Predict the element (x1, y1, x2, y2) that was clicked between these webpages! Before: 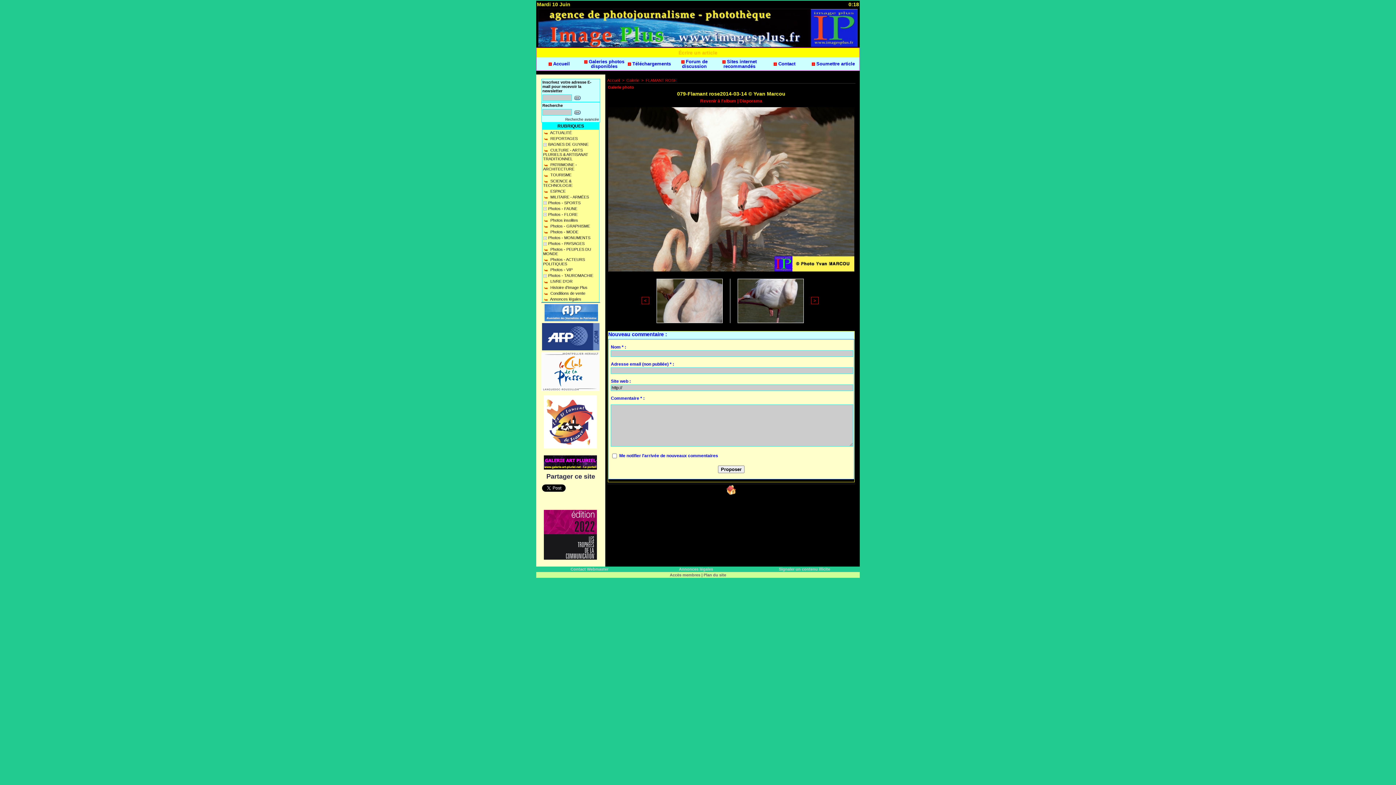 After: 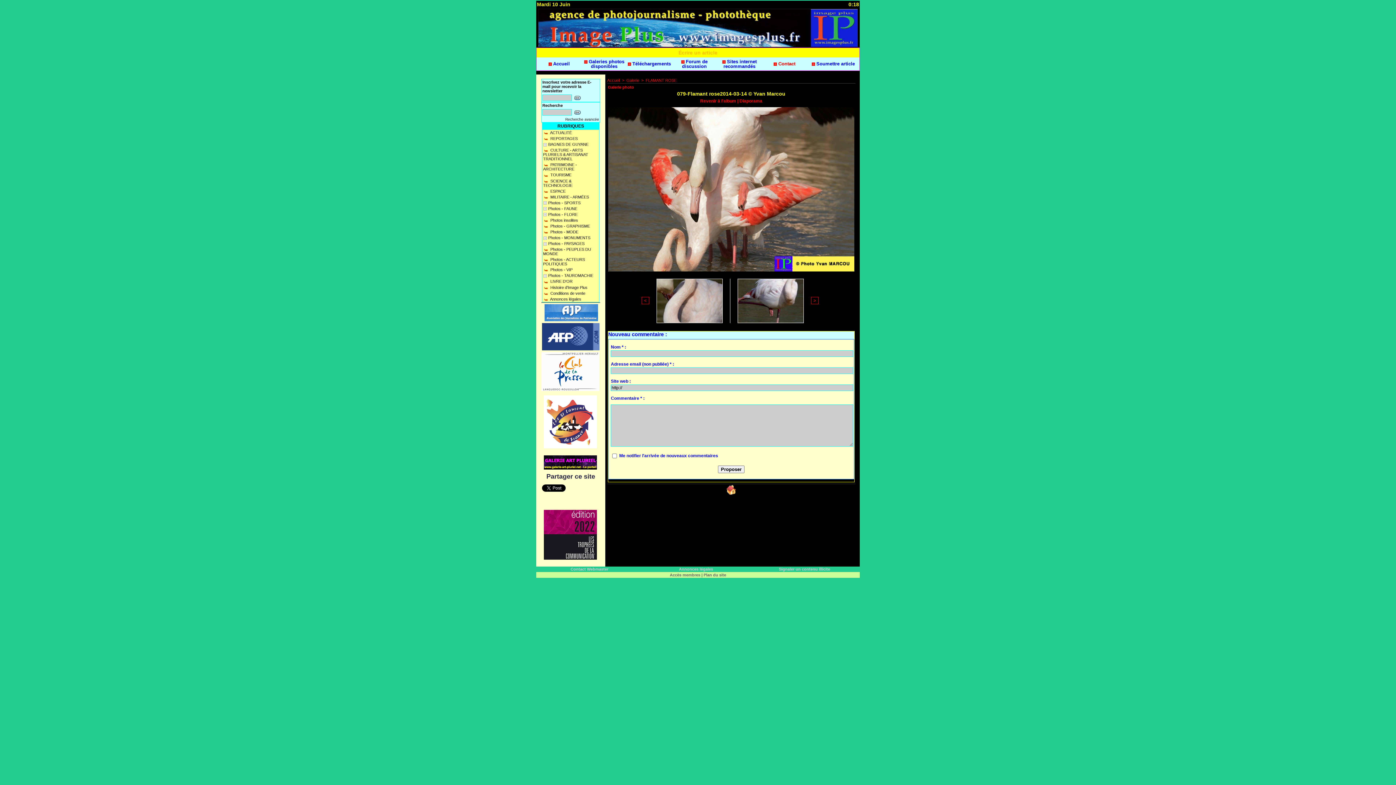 Action: bbox: (762, 59, 807, 68) label:  Contact